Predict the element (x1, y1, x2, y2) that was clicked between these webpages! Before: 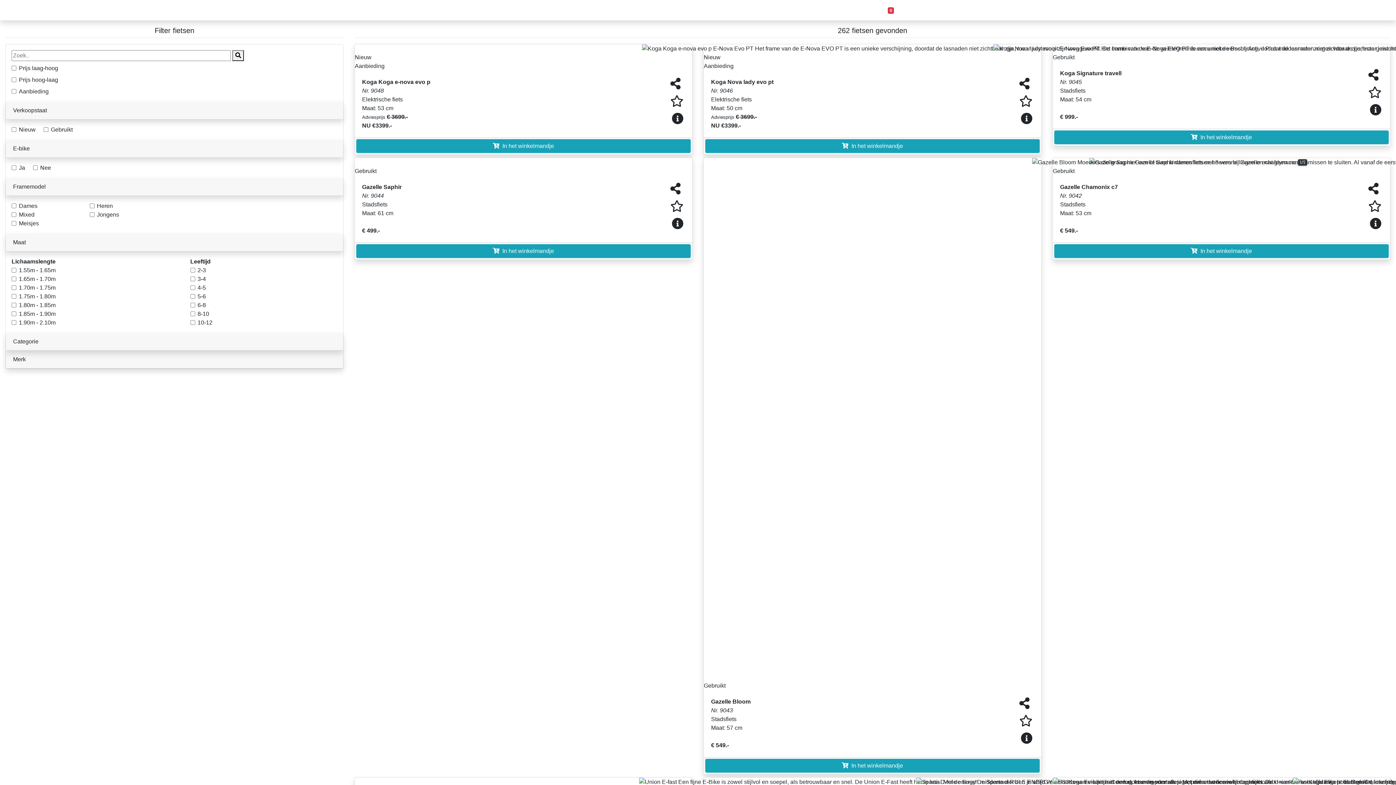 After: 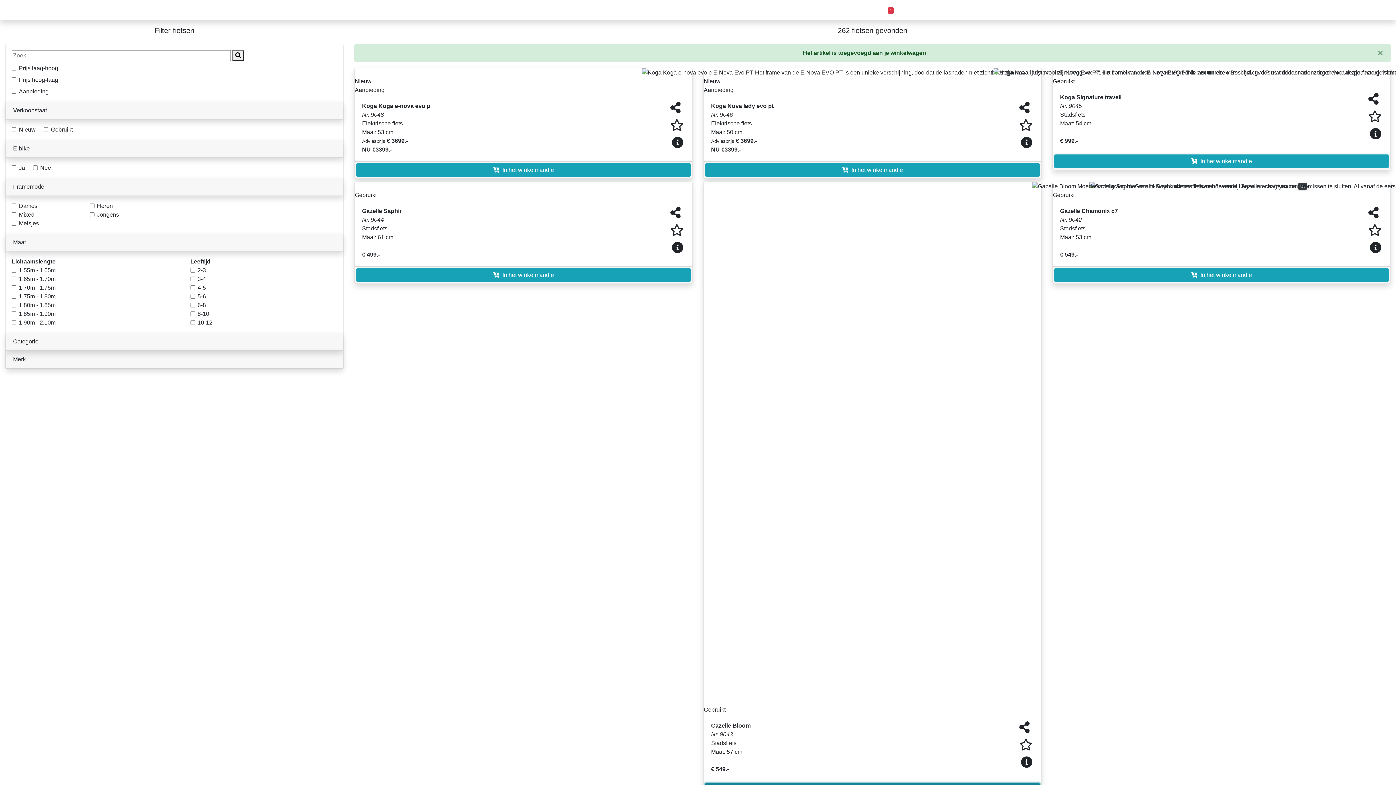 Action: bbox: (705, 759, 1040, 773) label:   In het winkelmandje